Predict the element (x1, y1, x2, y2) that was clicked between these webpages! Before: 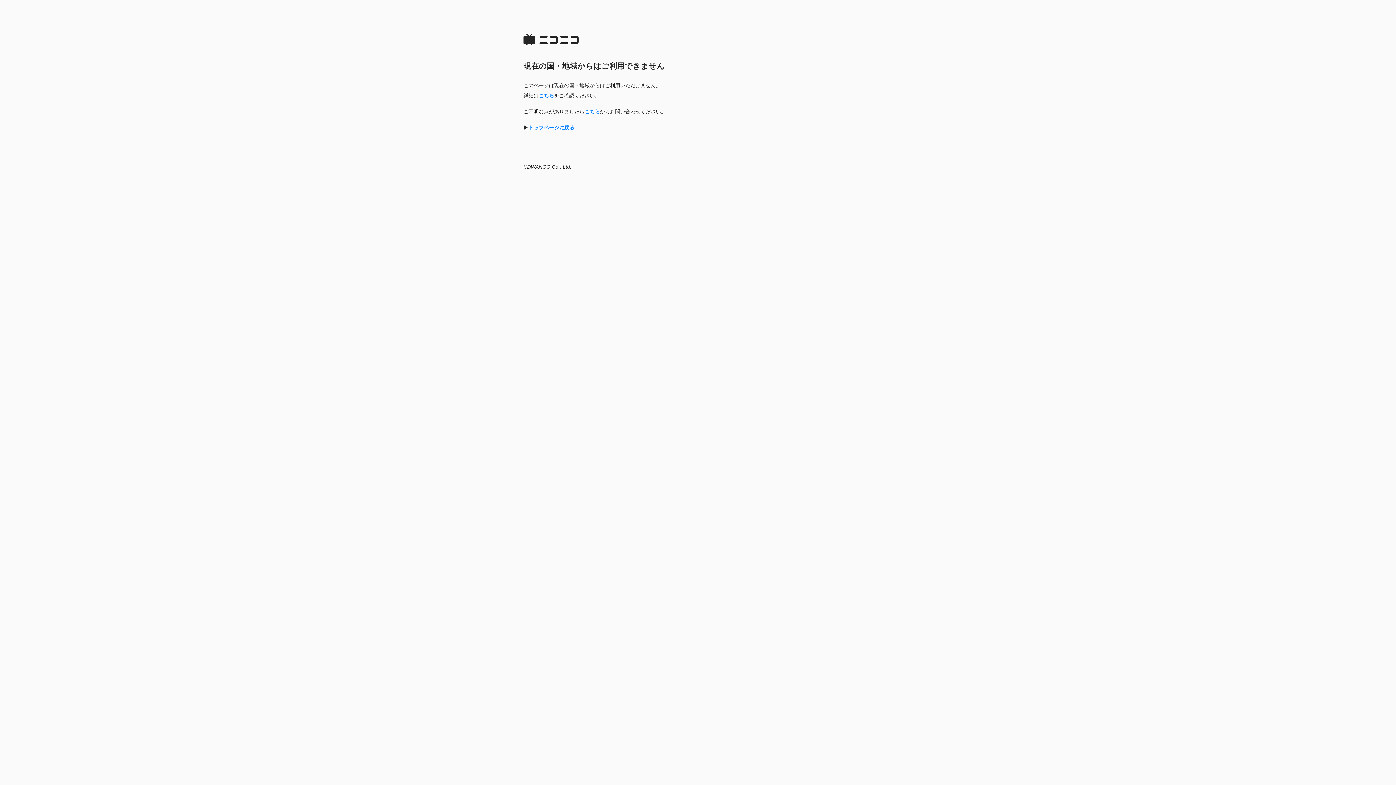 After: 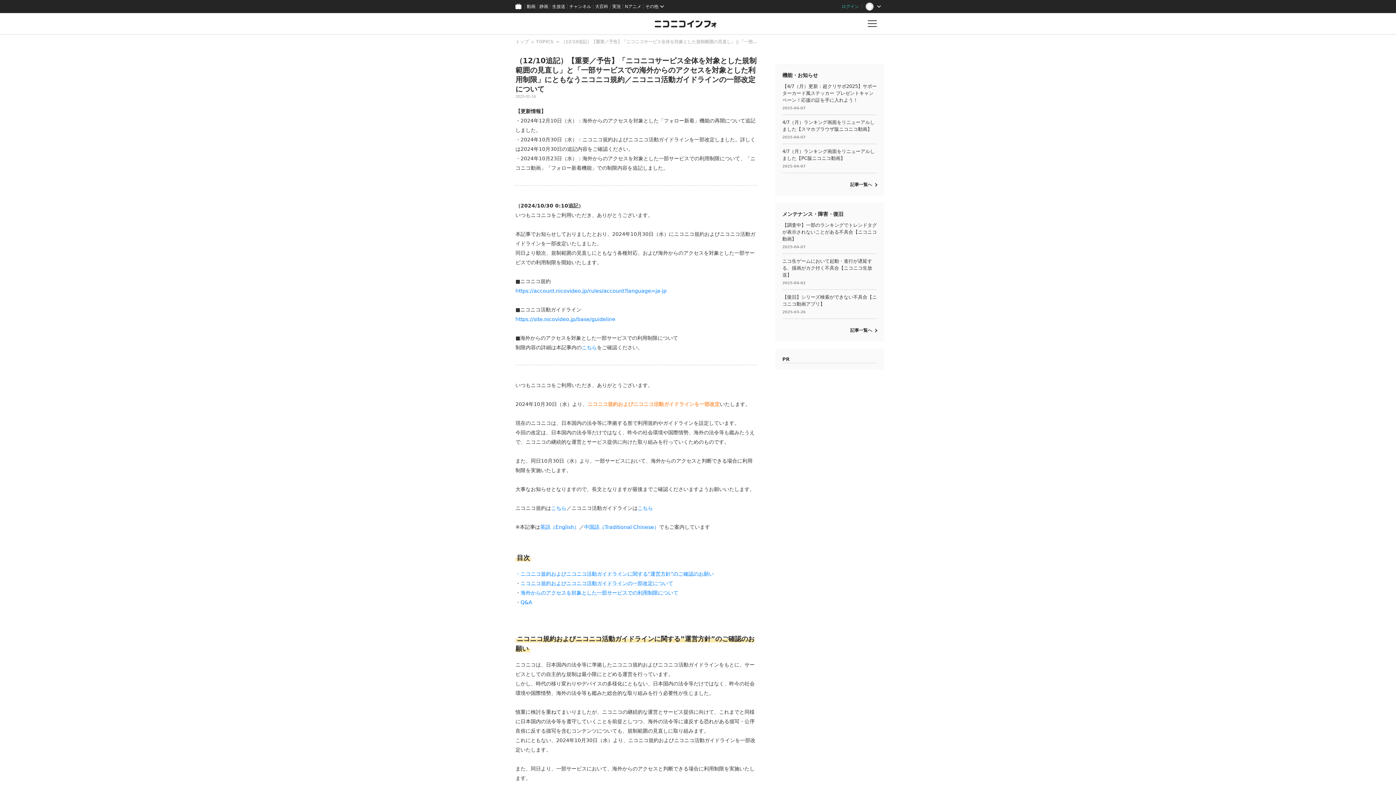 Action: bbox: (538, 92, 554, 98) label: こちら